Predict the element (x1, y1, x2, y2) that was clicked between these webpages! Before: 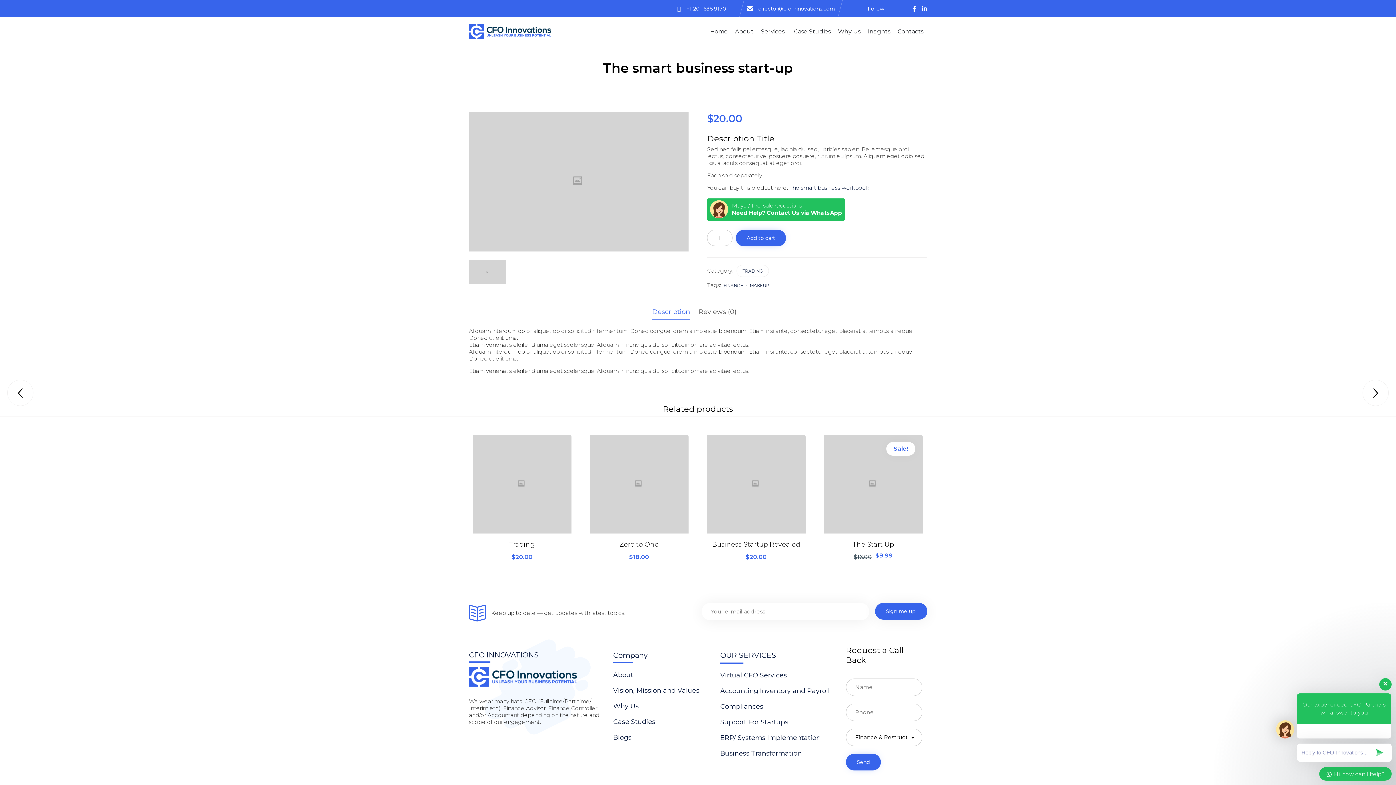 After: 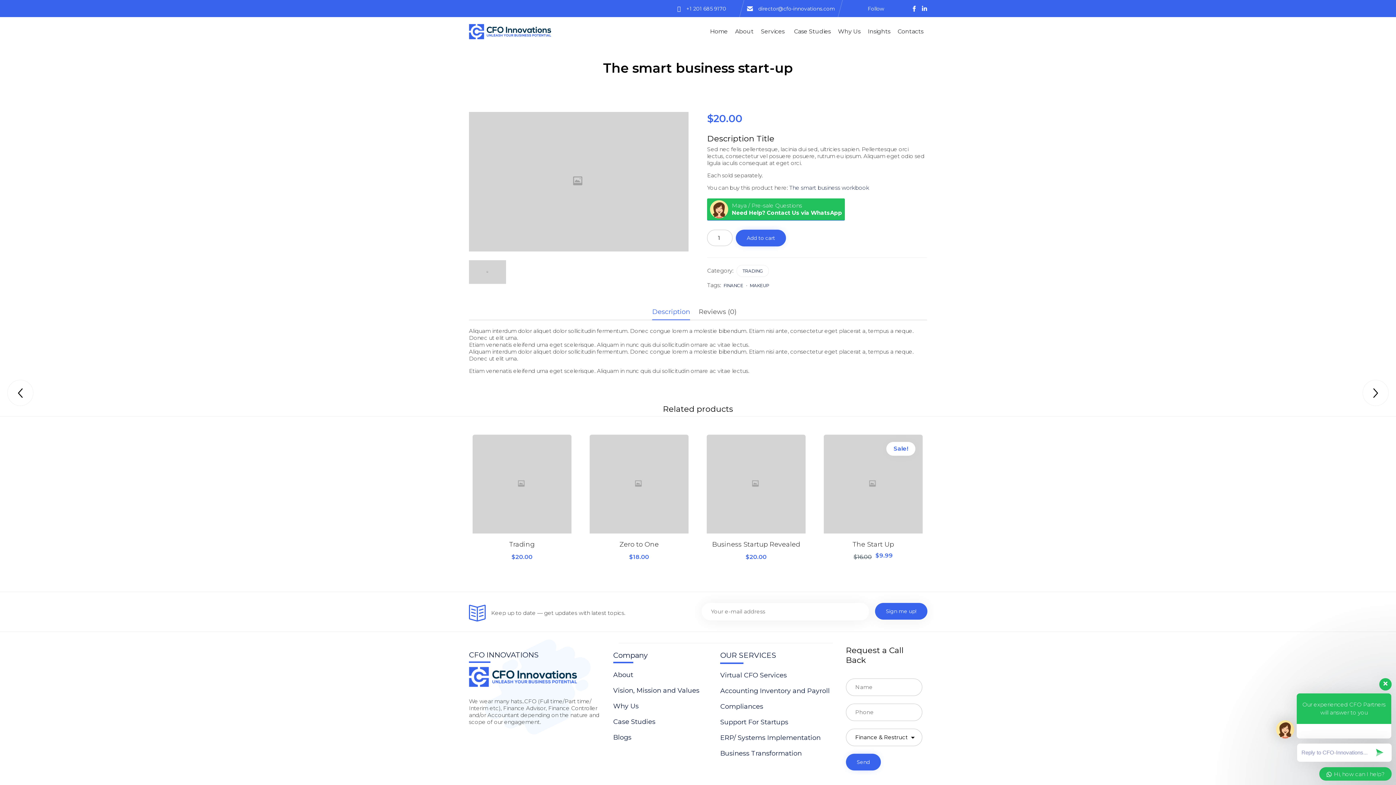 Action: bbox: (707, 198, 845, 220) label: Maya / Pre-sale Questions
Need Help? Contact Us via WhatsApp